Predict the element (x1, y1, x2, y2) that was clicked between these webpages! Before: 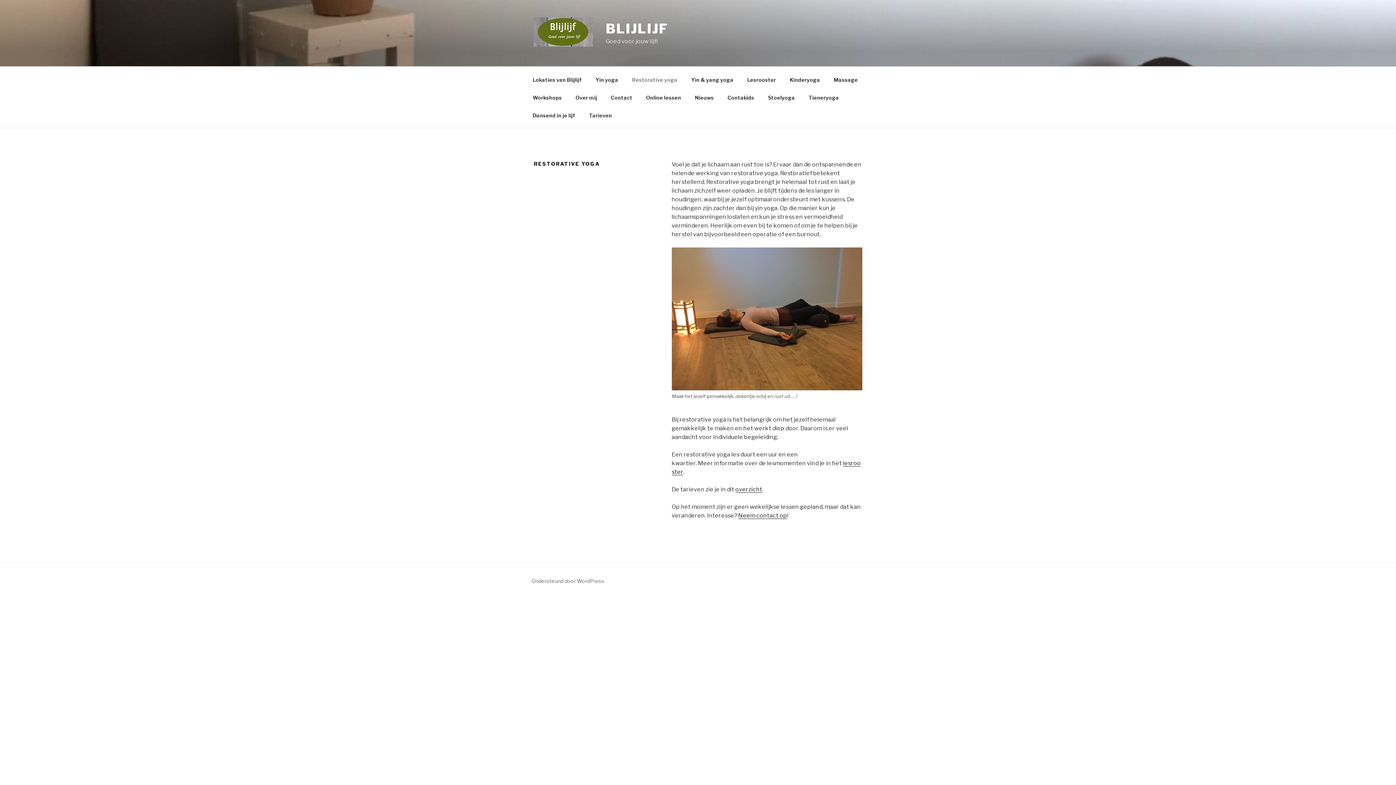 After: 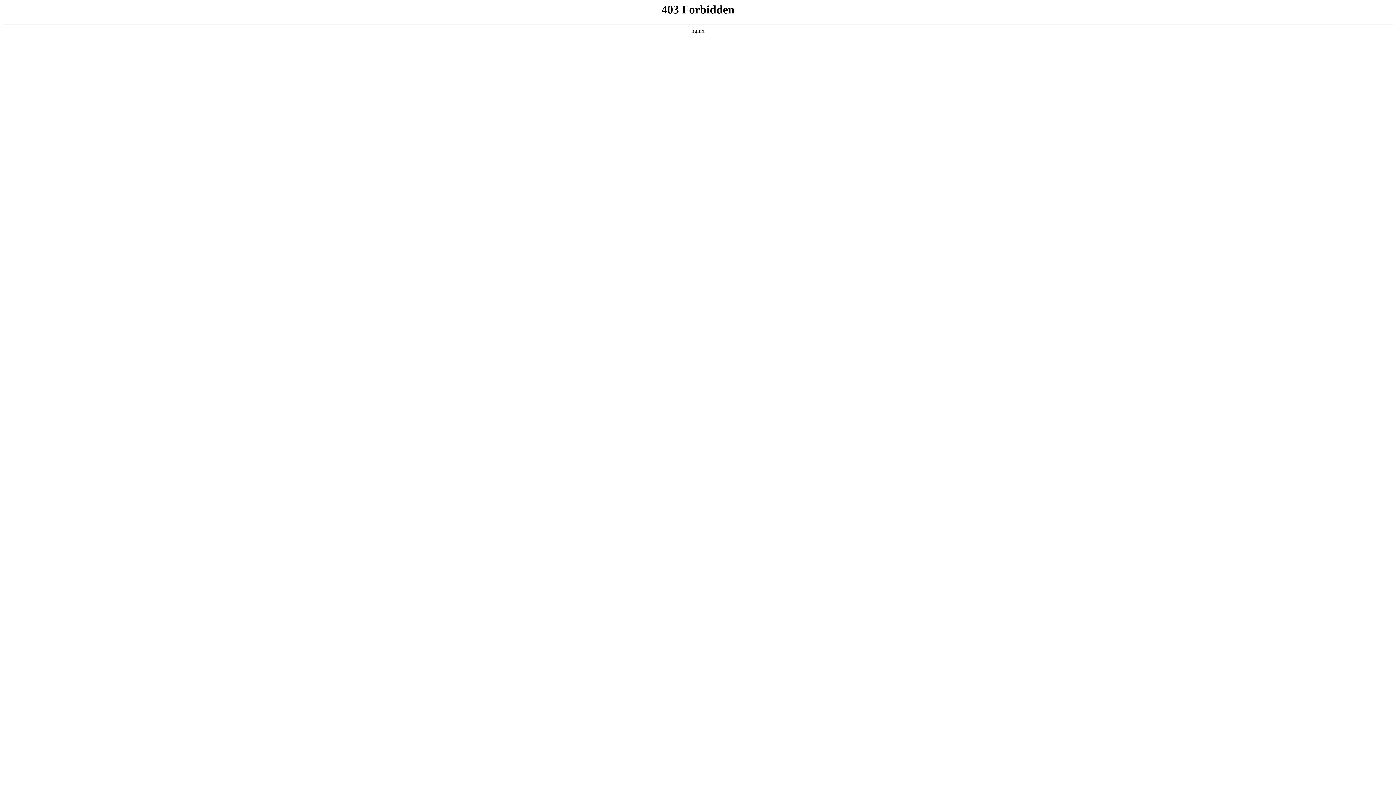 Action: bbox: (531, 578, 604, 584) label: Ondersteund door WordPress